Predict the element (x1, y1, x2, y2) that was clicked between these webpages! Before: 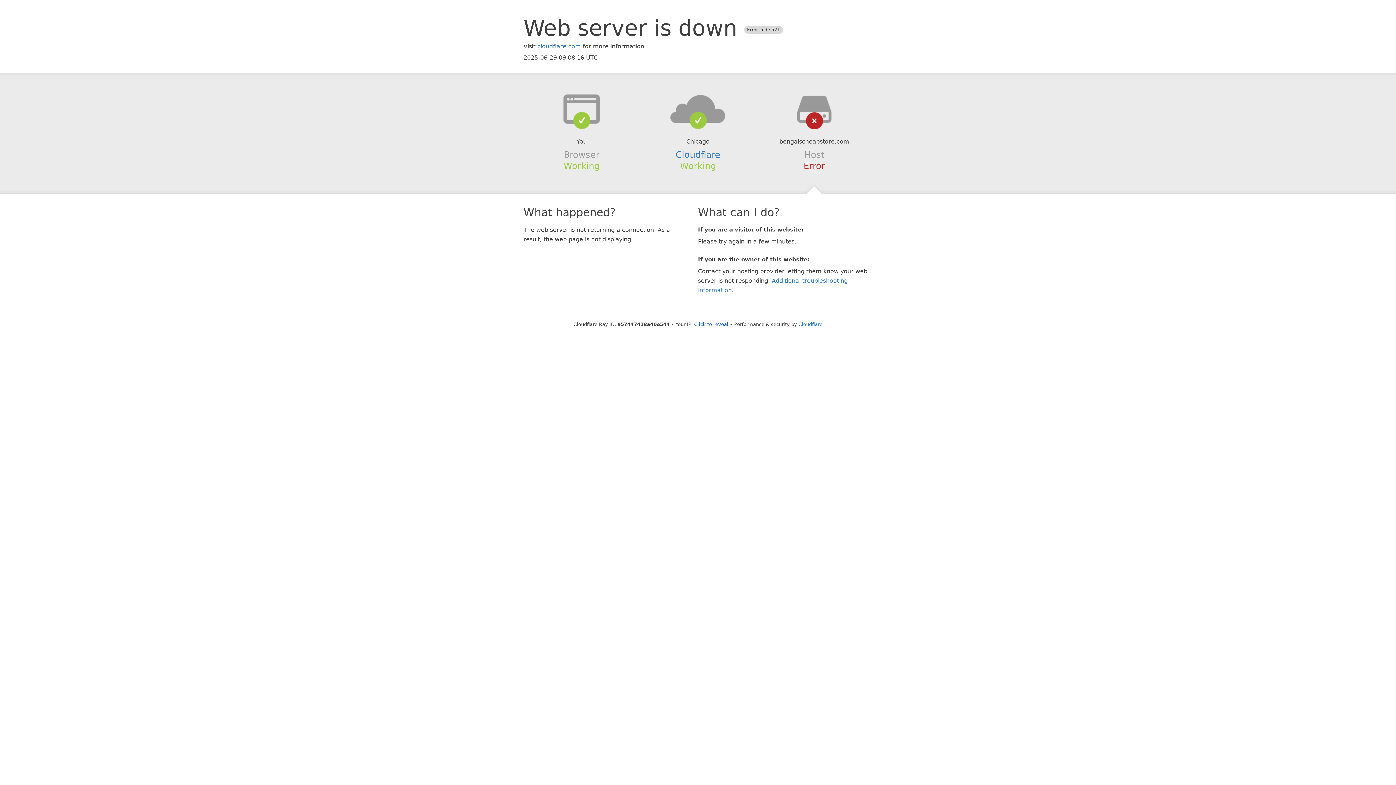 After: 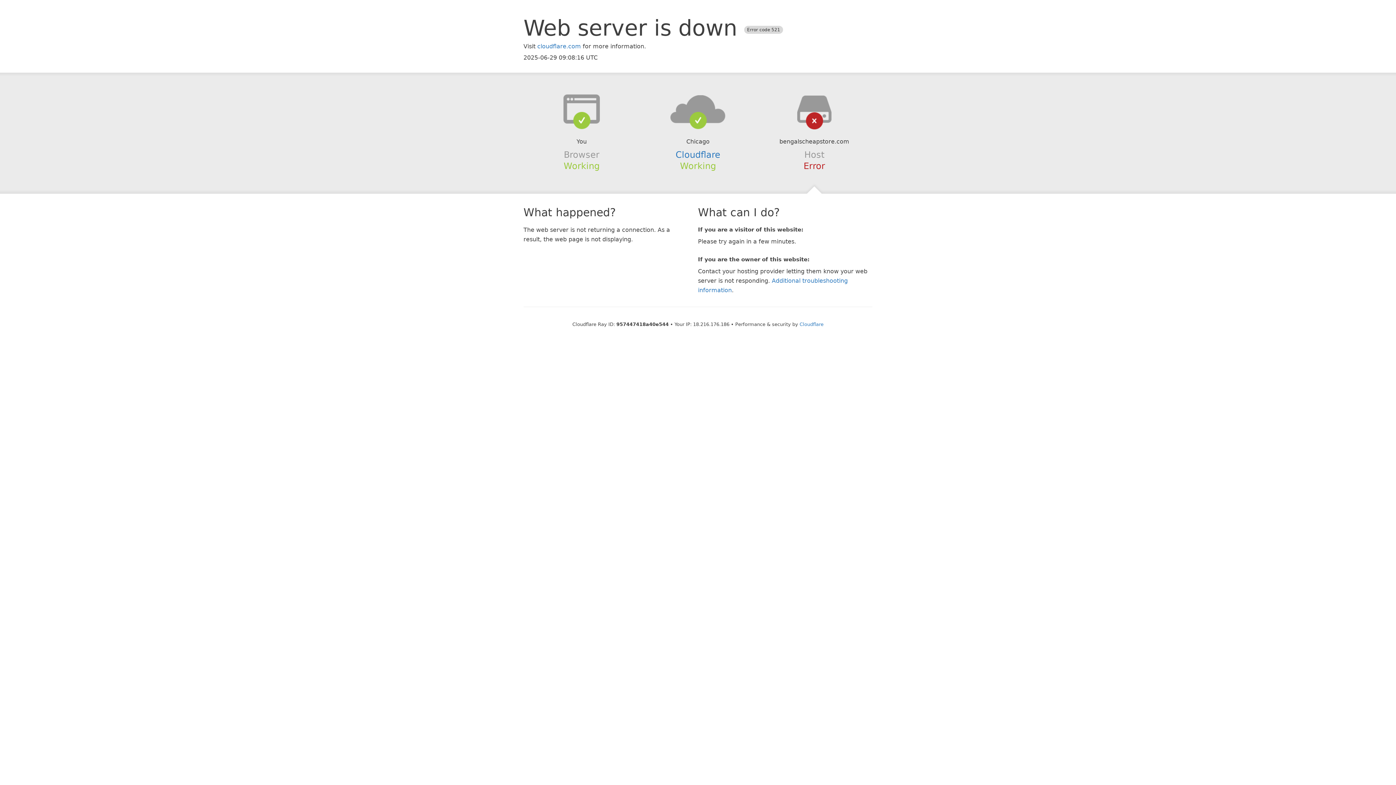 Action: label: Click to reveal bbox: (694, 321, 728, 327)